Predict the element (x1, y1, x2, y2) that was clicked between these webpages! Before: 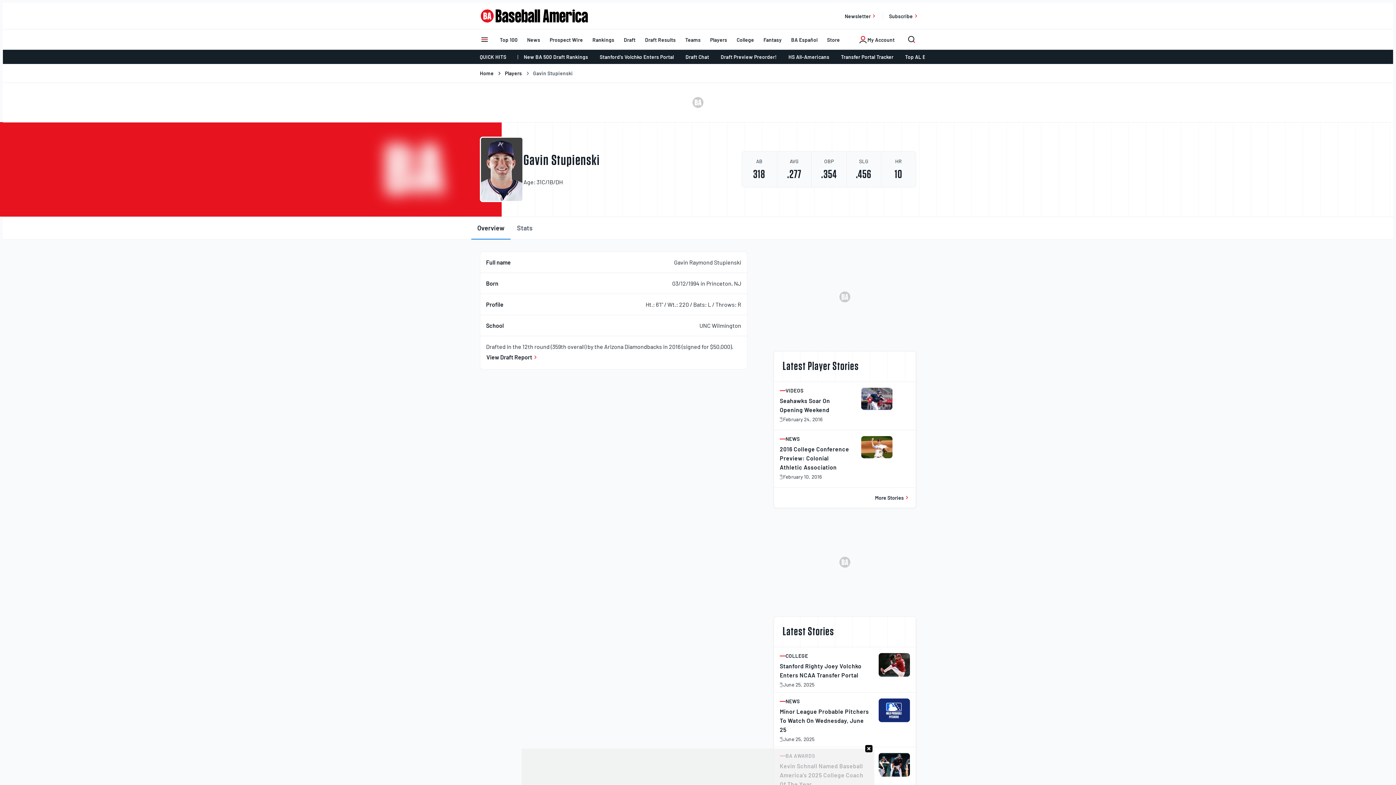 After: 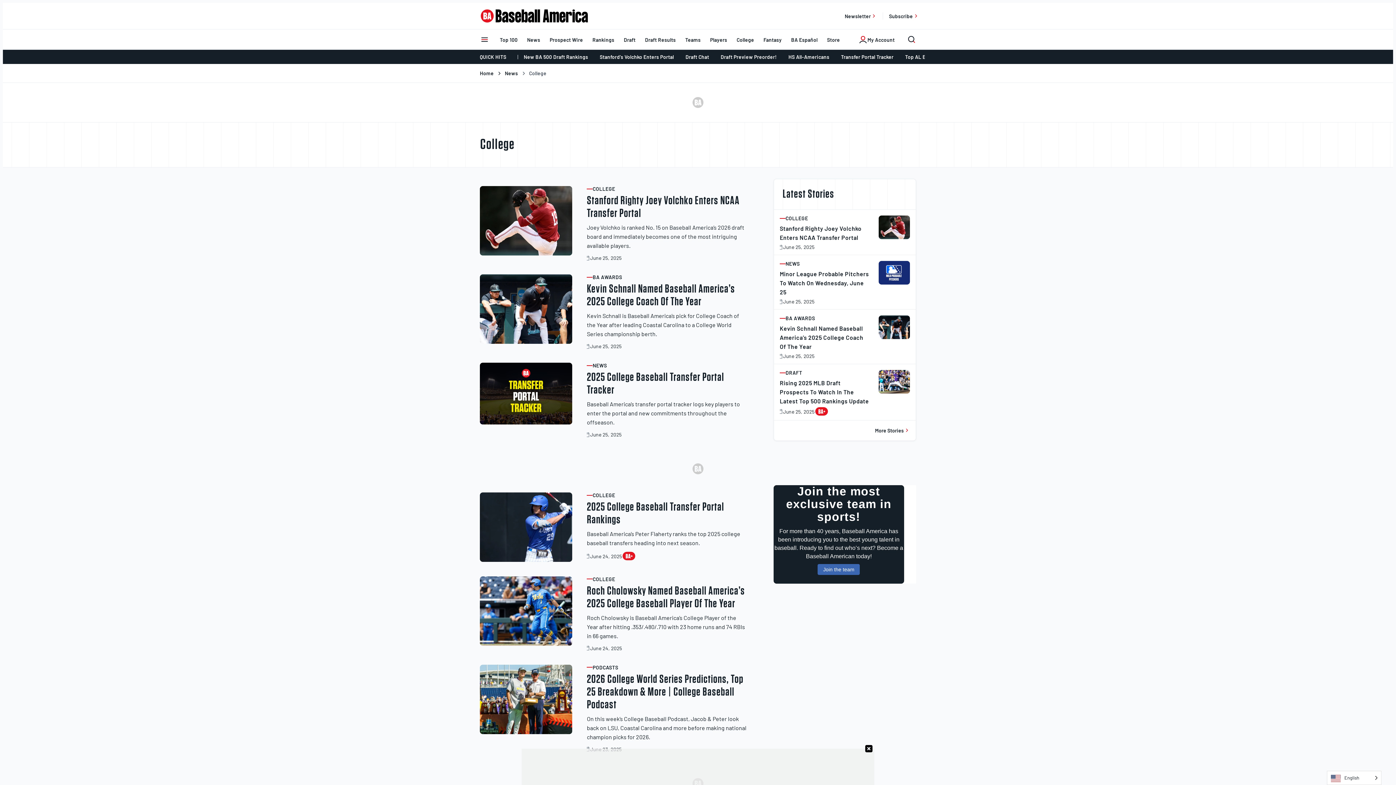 Action: label: Post category bbox: (780, 653, 870, 658)